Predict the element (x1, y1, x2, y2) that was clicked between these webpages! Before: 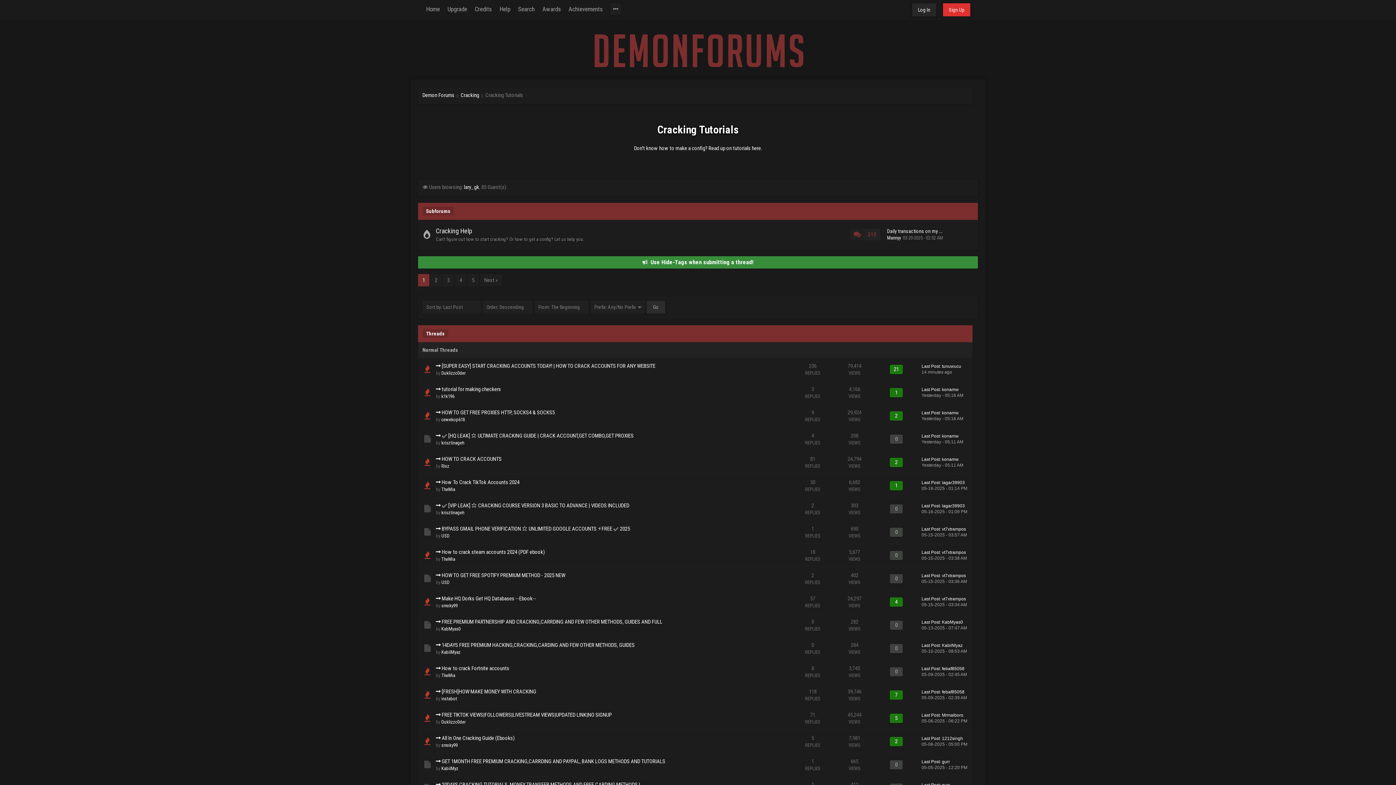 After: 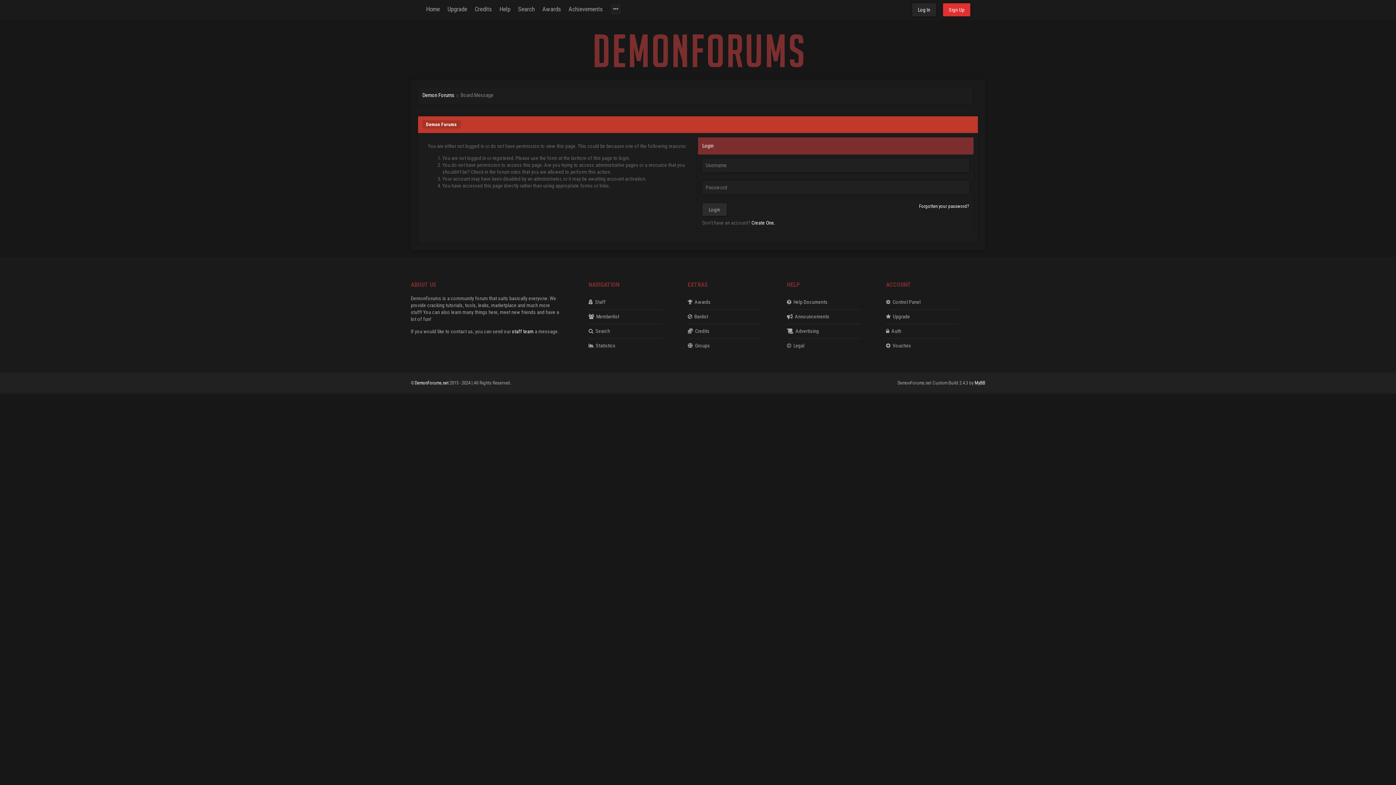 Action: label: Achievements bbox: (565, 0, 606, 18)